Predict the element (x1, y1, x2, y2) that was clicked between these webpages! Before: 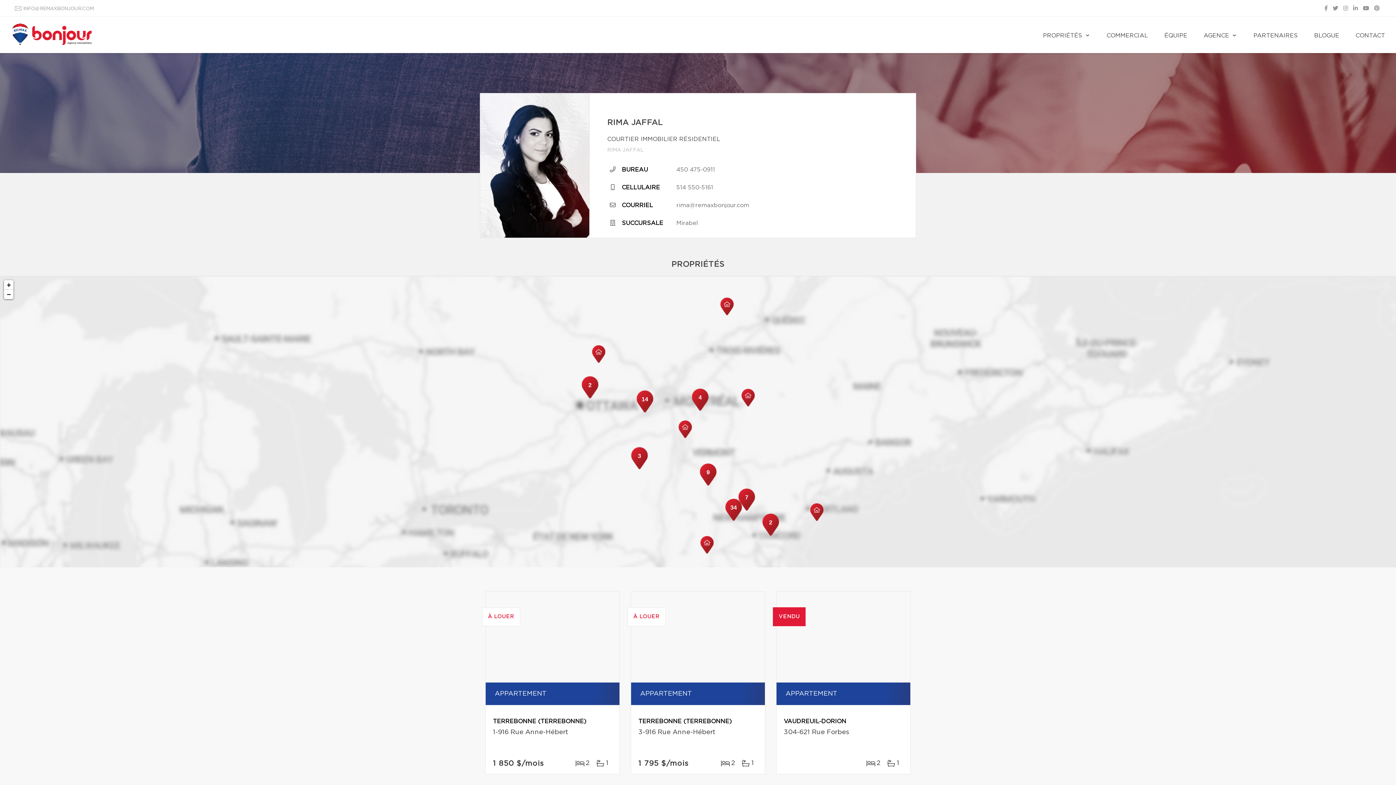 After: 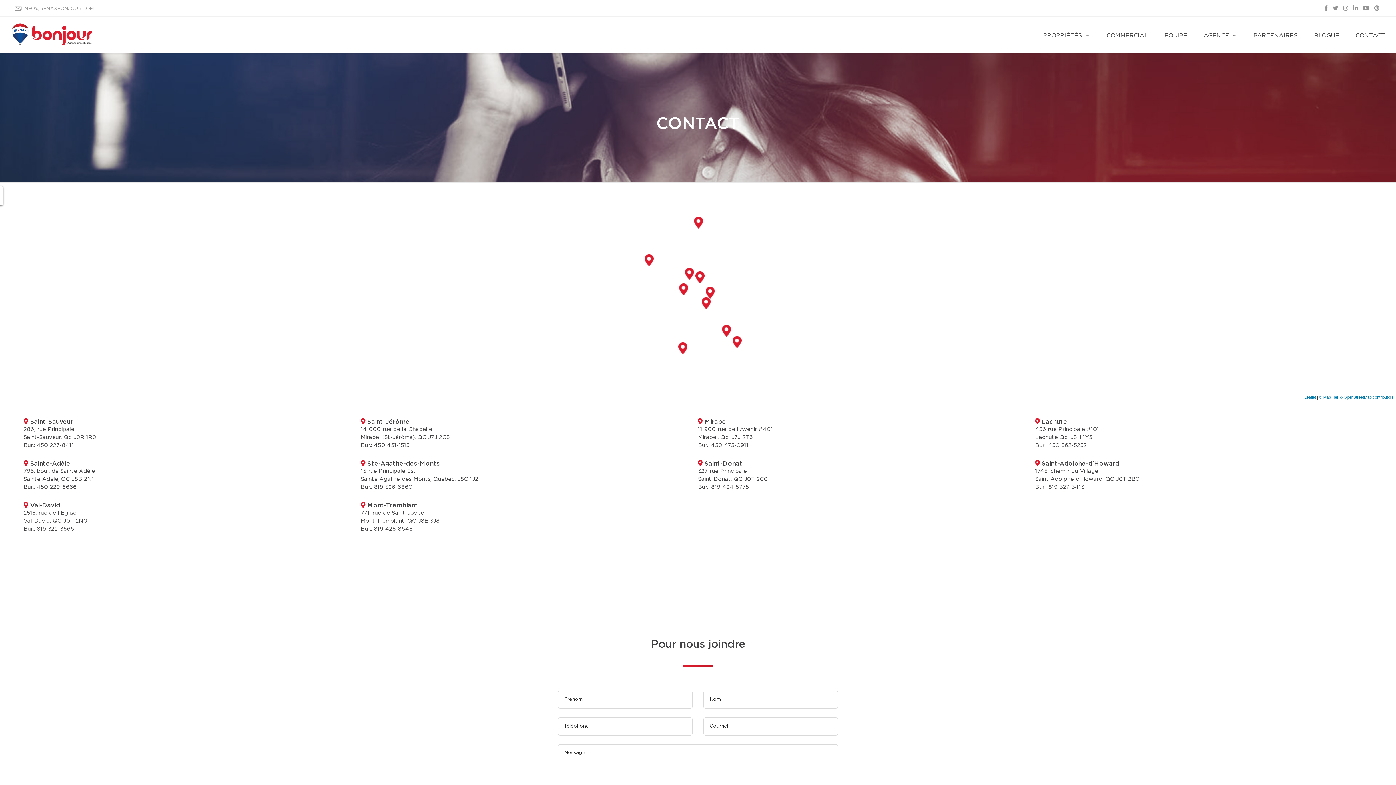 Action: bbox: (1352, 16, 1389, 53) label: CONTACT